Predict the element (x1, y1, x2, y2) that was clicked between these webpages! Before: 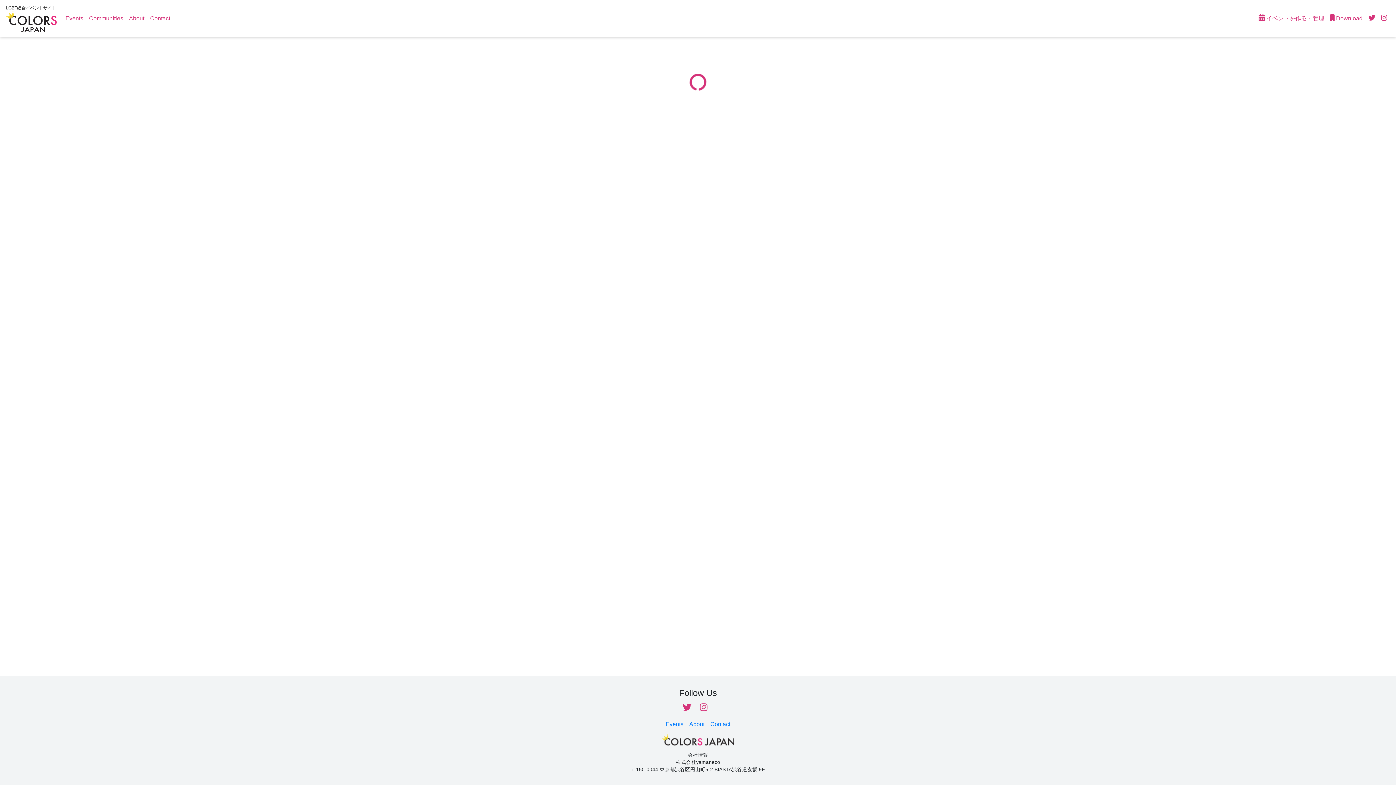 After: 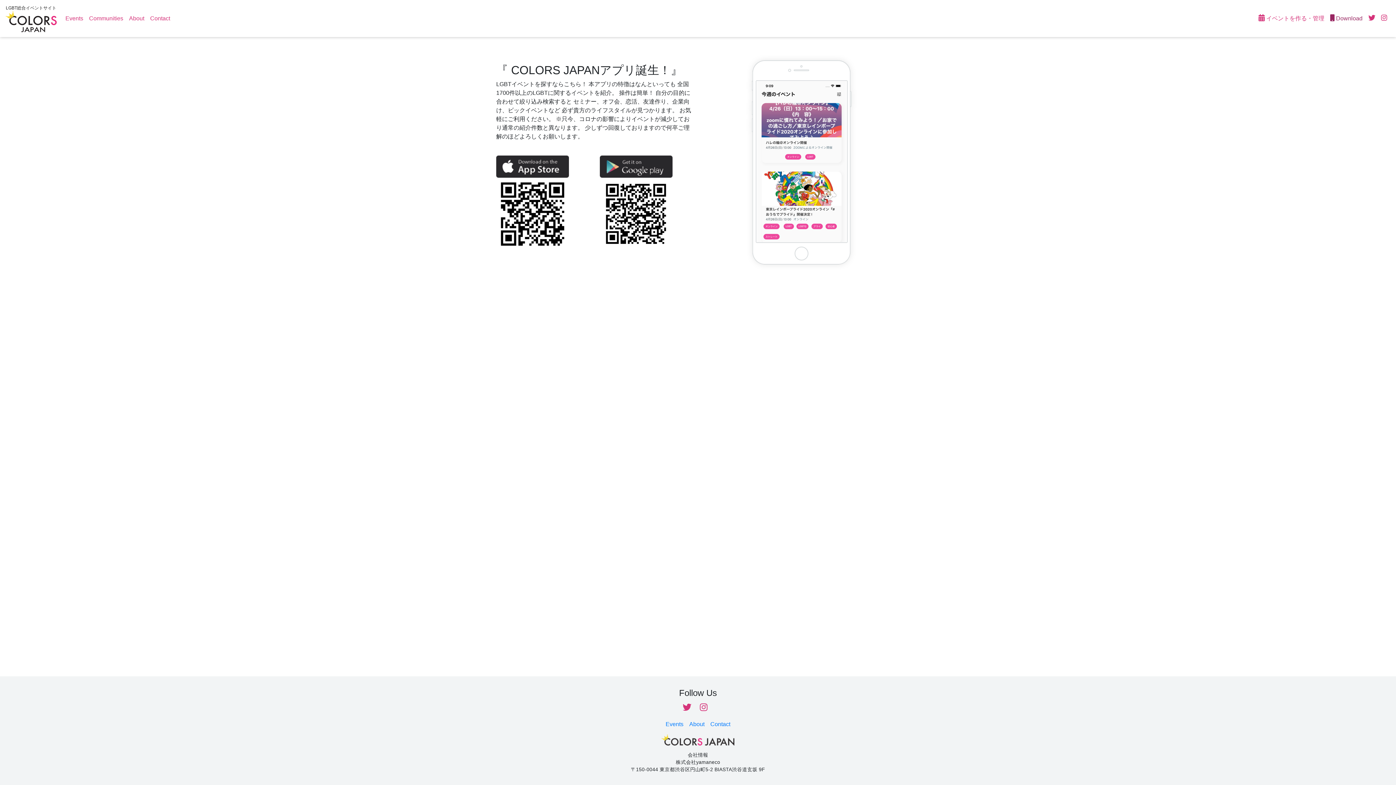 Action: label:  Download bbox: (1327, 11, 1365, 25)